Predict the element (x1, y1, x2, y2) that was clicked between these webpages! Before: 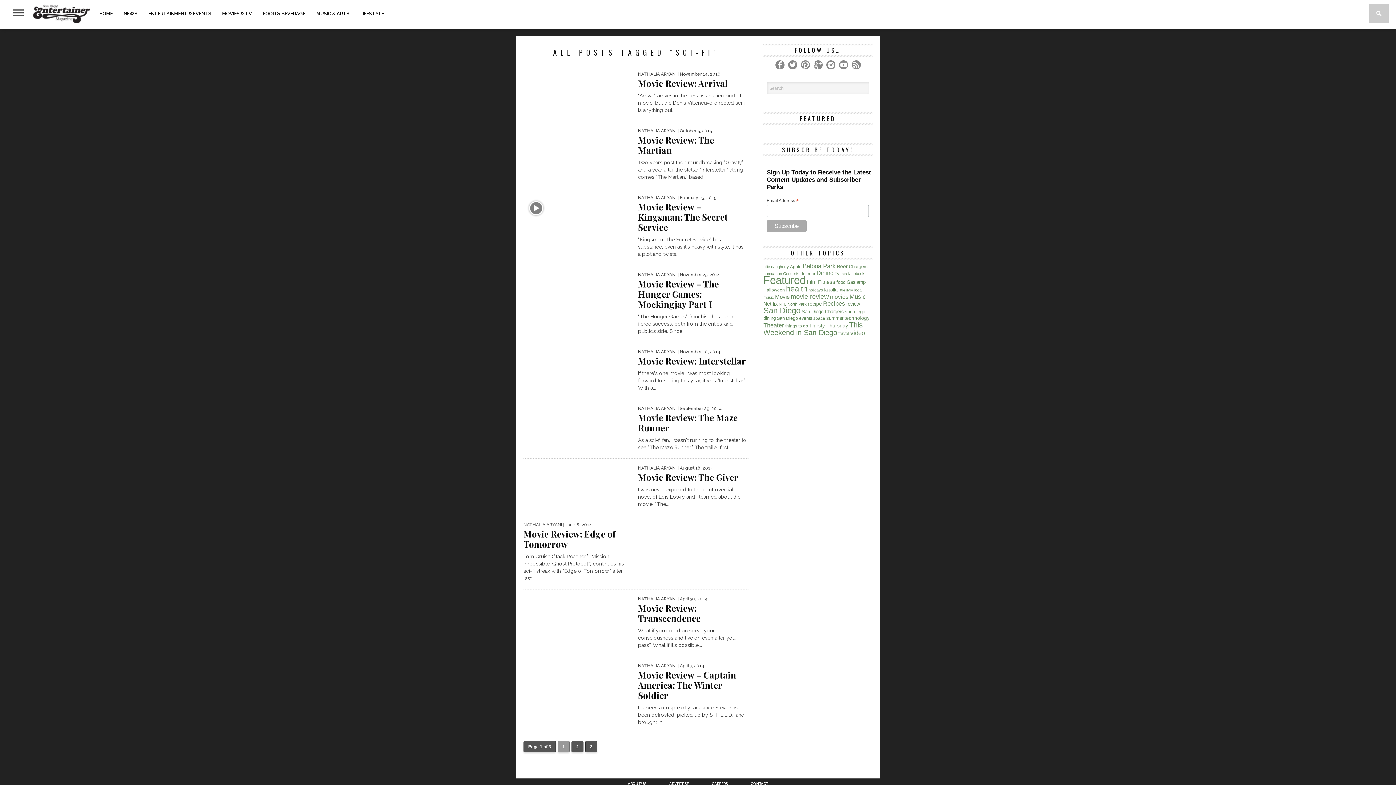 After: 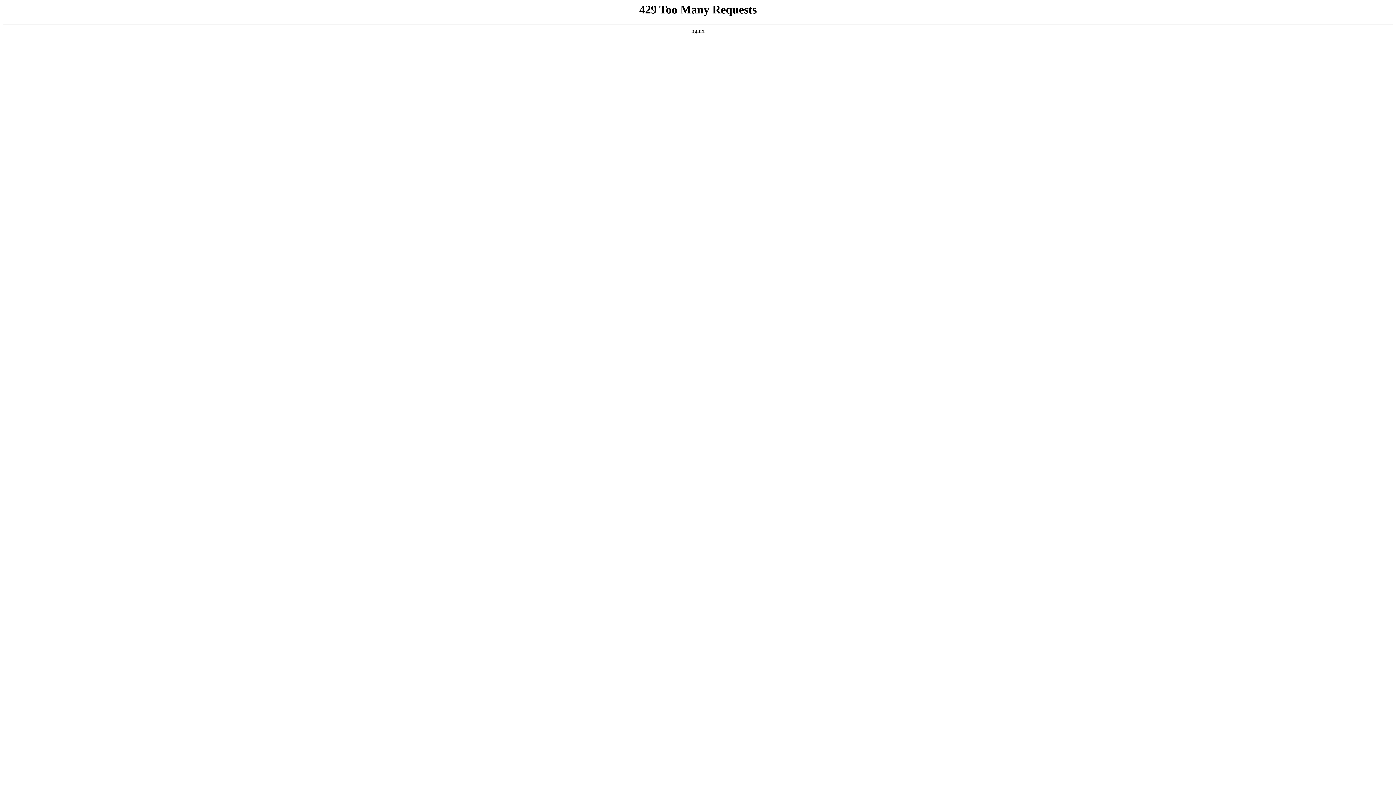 Action: bbox: (836, 279, 845, 284) label: food (56 items)